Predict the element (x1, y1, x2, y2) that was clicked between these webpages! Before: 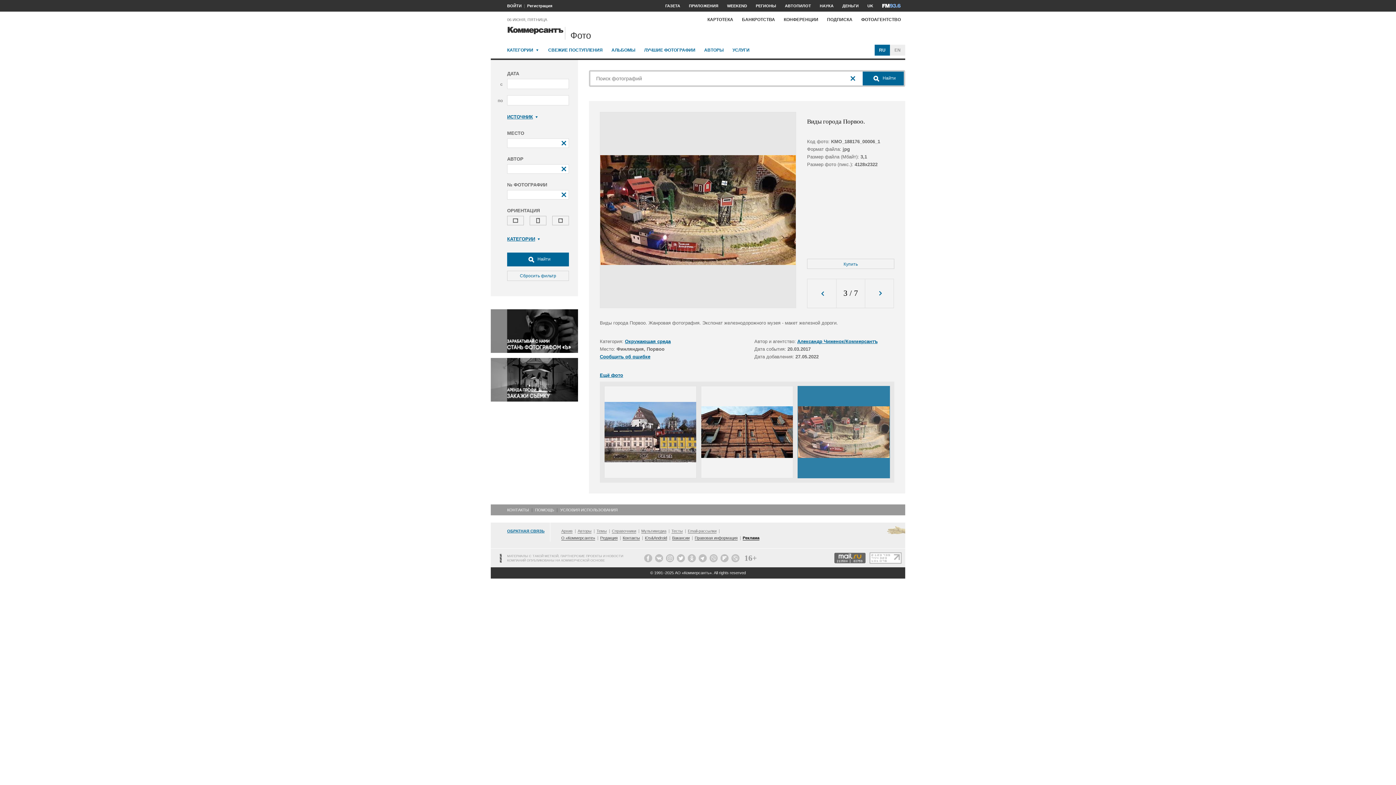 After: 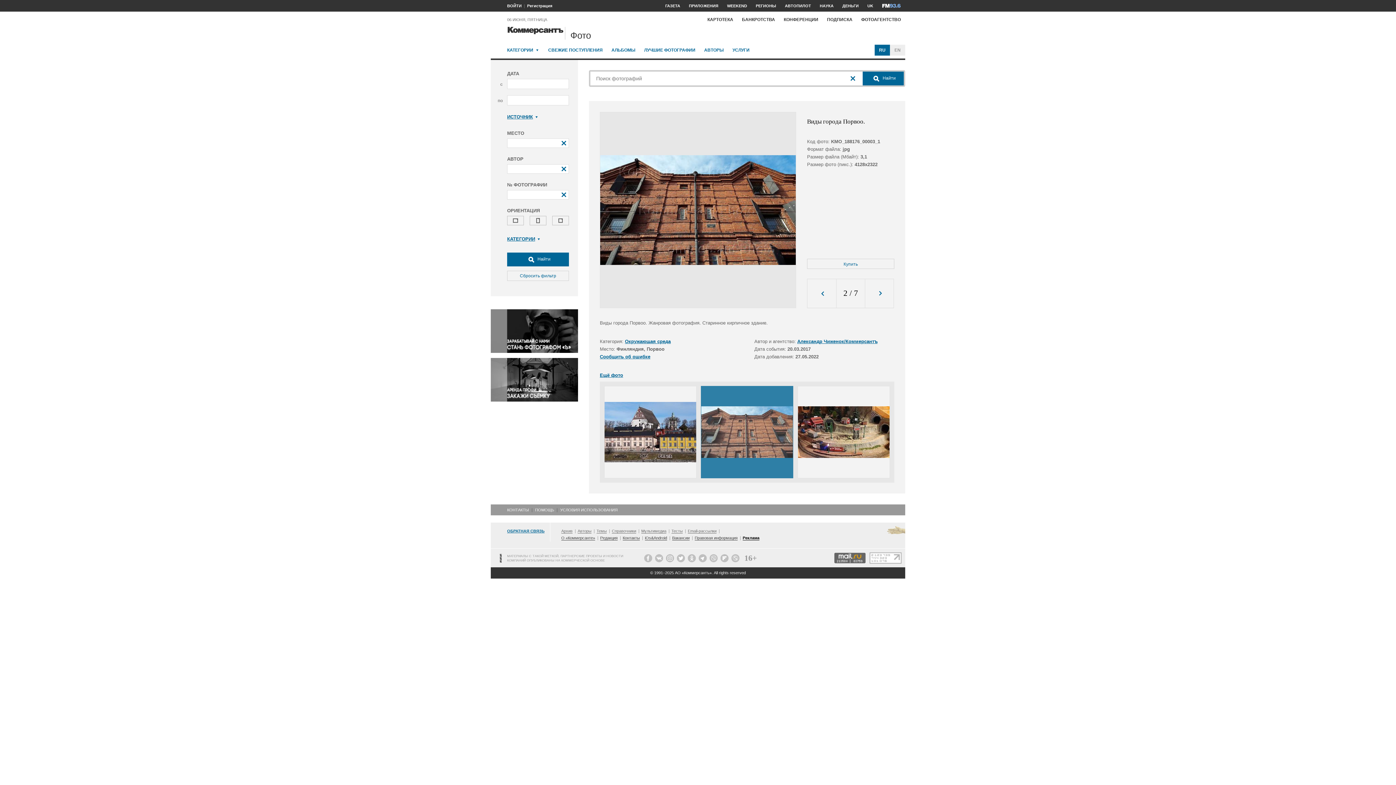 Action: bbox: (701, 386, 793, 478)